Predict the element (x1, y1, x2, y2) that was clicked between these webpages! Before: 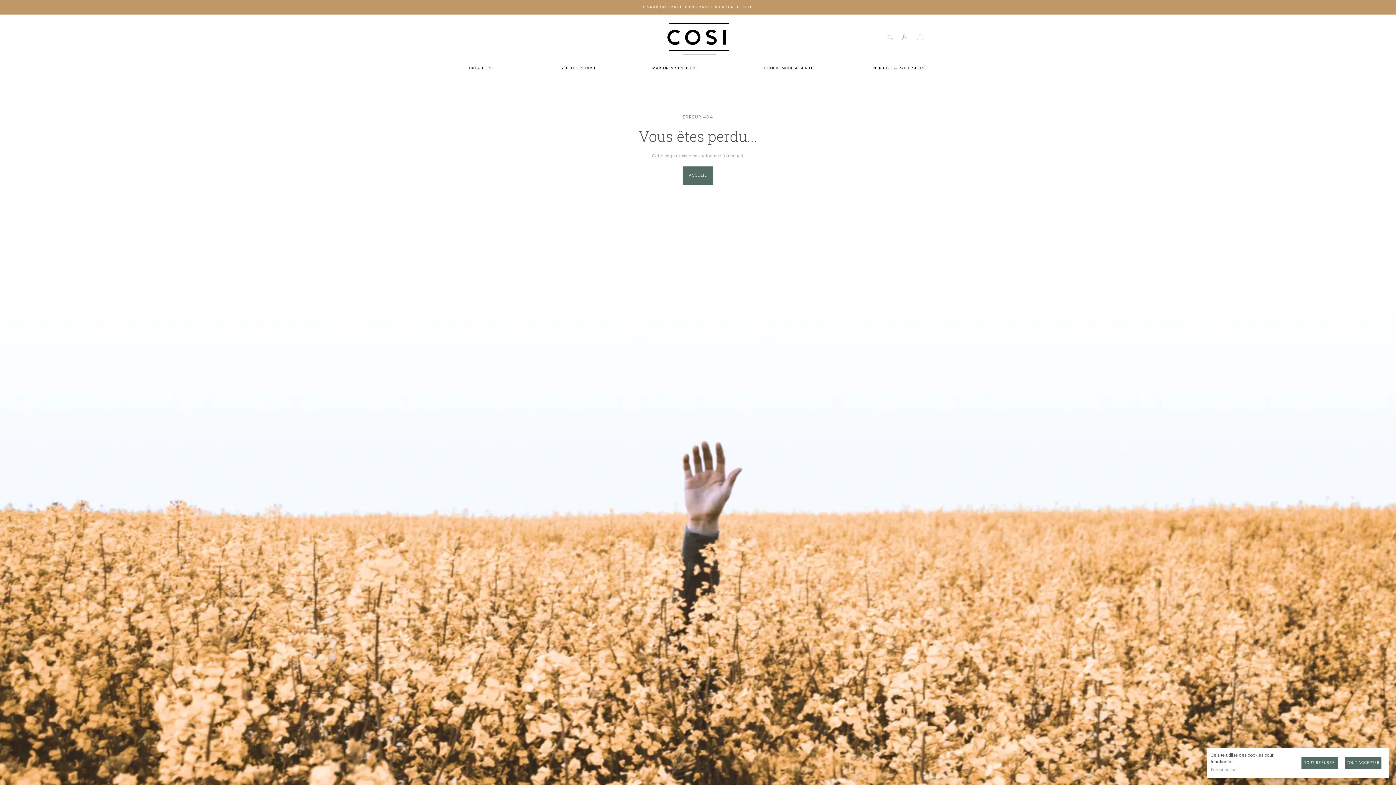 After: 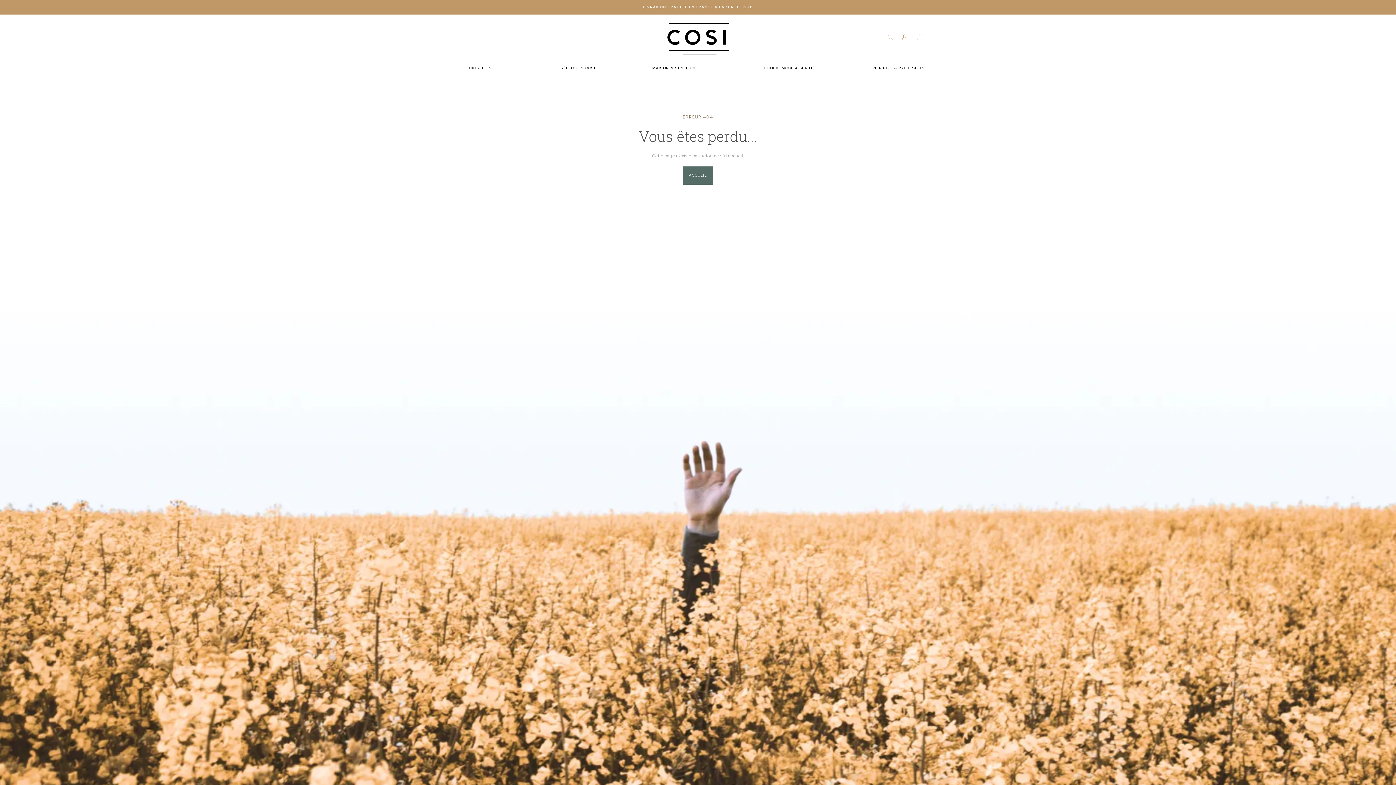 Action: label: TOUT REFUSER bbox: (1301, 757, 1338, 769)